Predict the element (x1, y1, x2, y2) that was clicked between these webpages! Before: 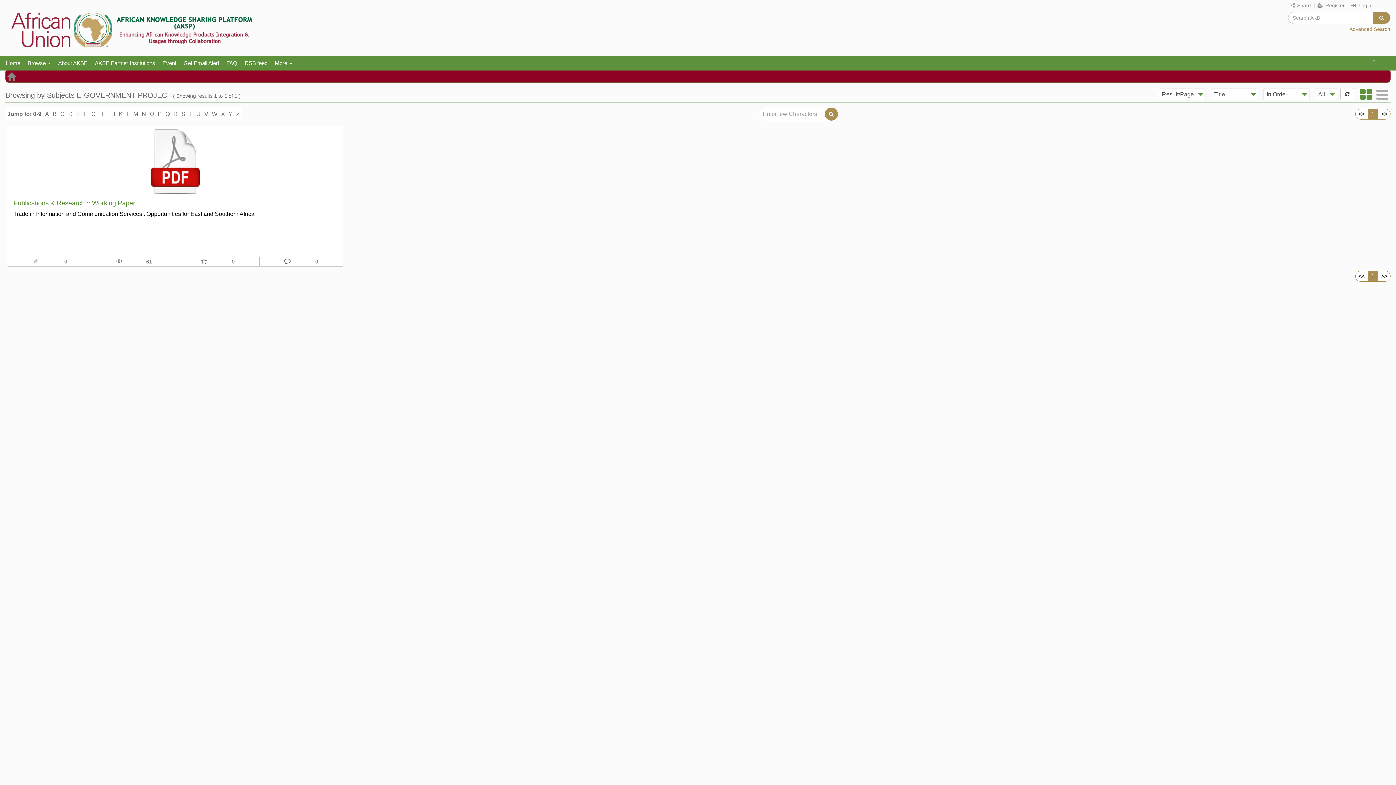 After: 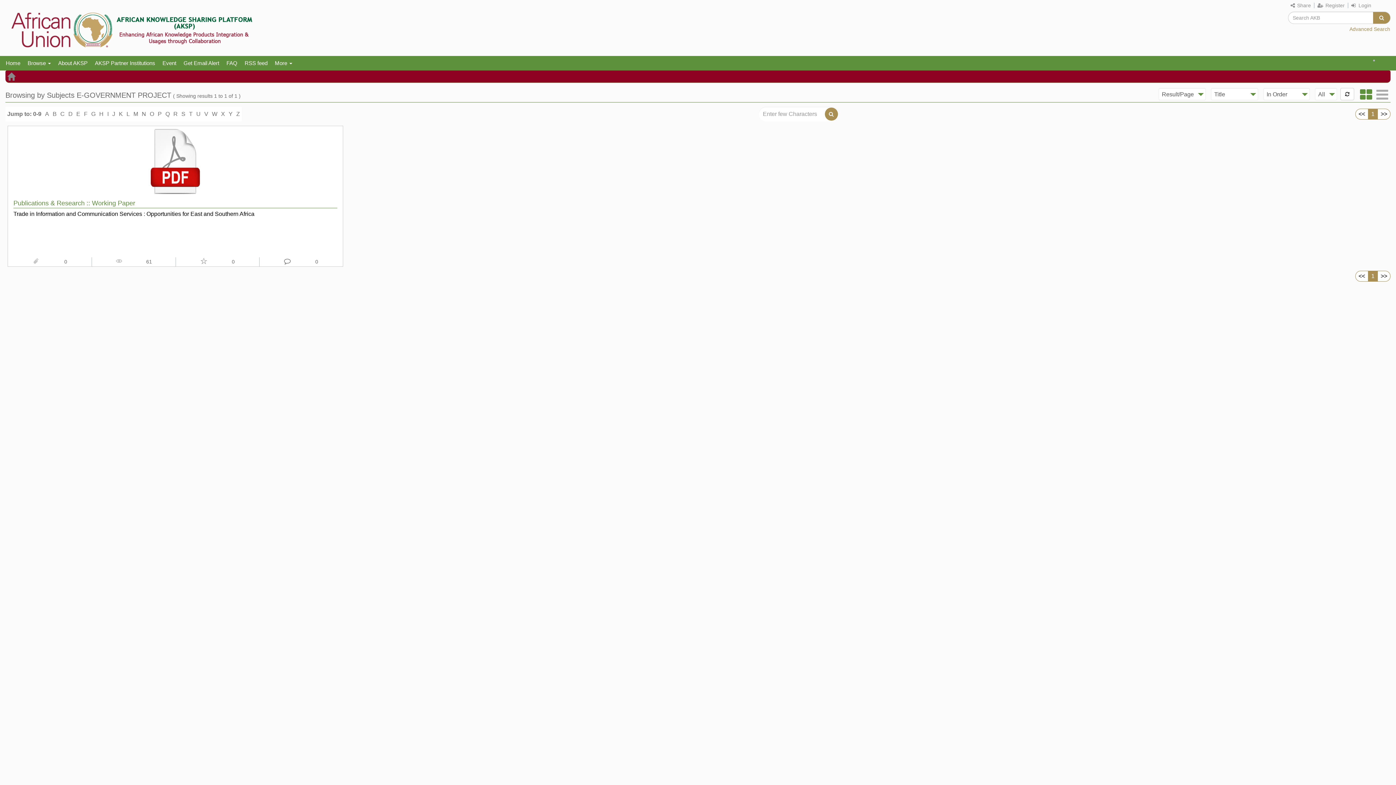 Action: bbox: (1355, 270, 1368, 281) label: <<